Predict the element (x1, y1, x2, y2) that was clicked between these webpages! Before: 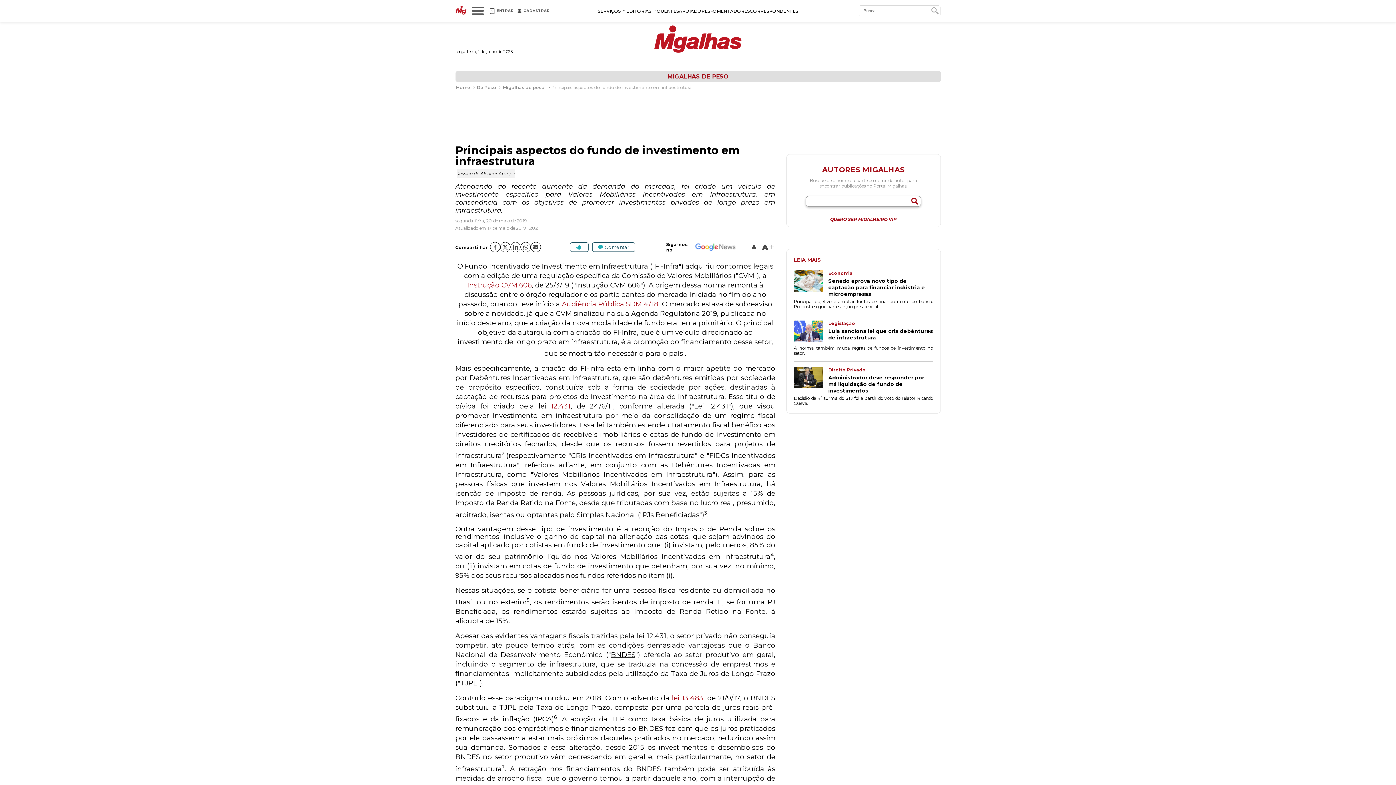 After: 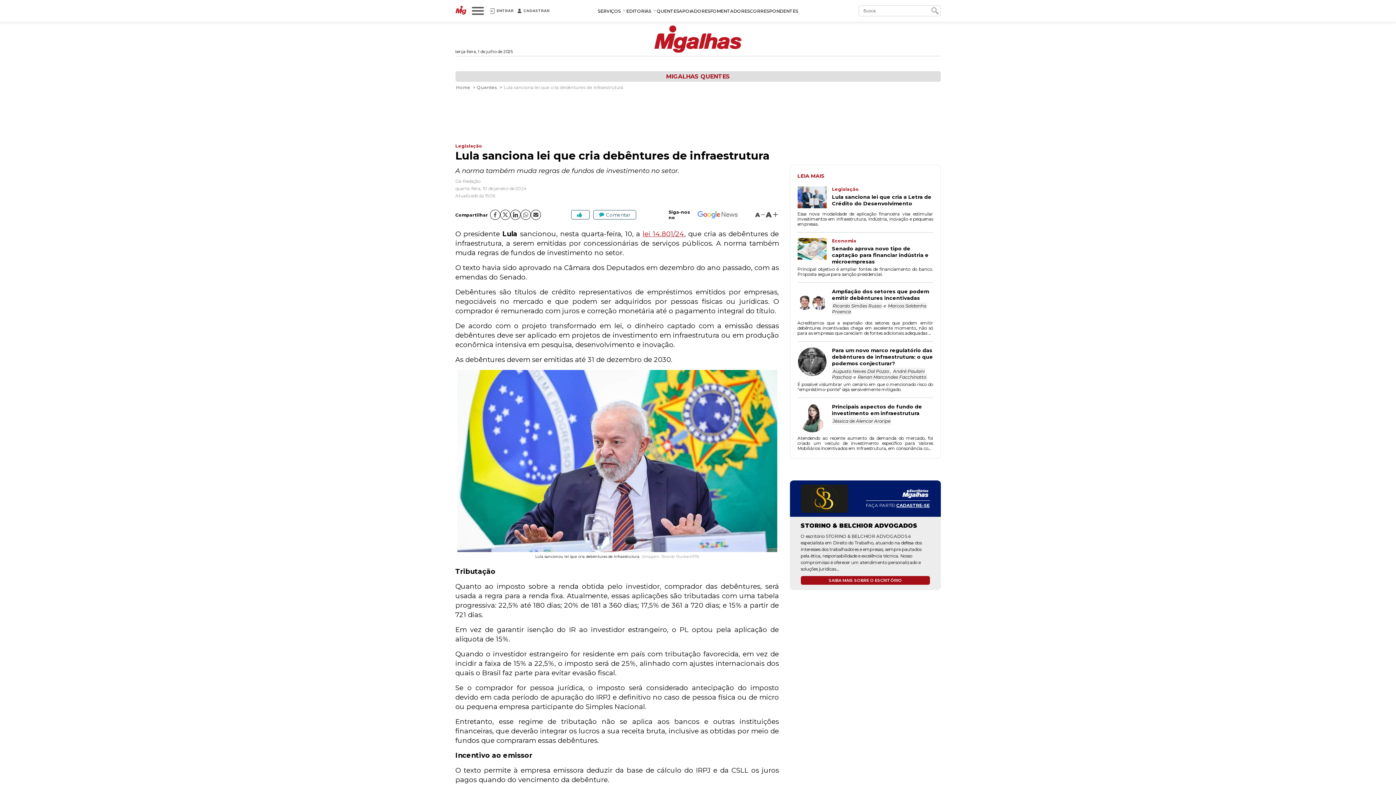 Action: label: Lula sanciona lei que cria debêntures de infraestrutura bbox: (828, 328, 933, 341)